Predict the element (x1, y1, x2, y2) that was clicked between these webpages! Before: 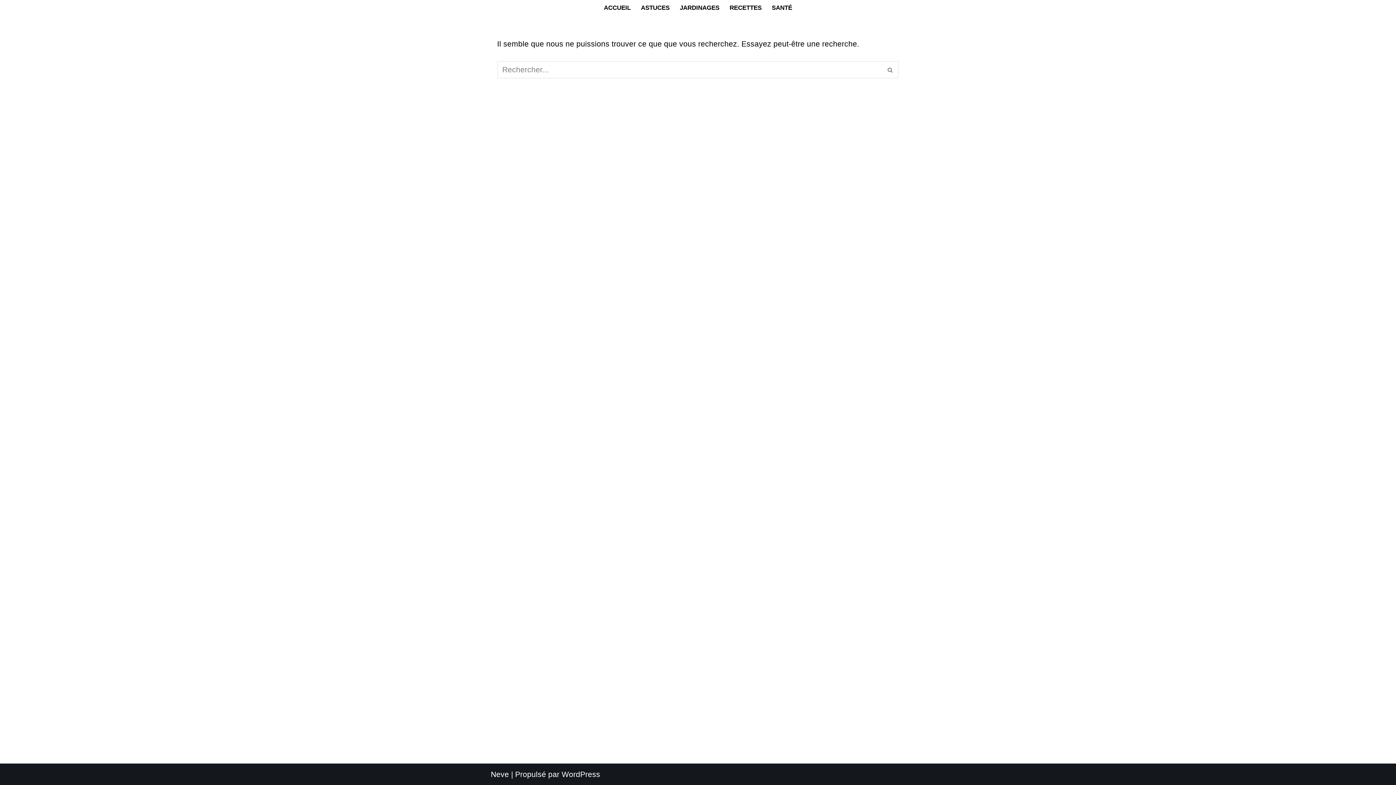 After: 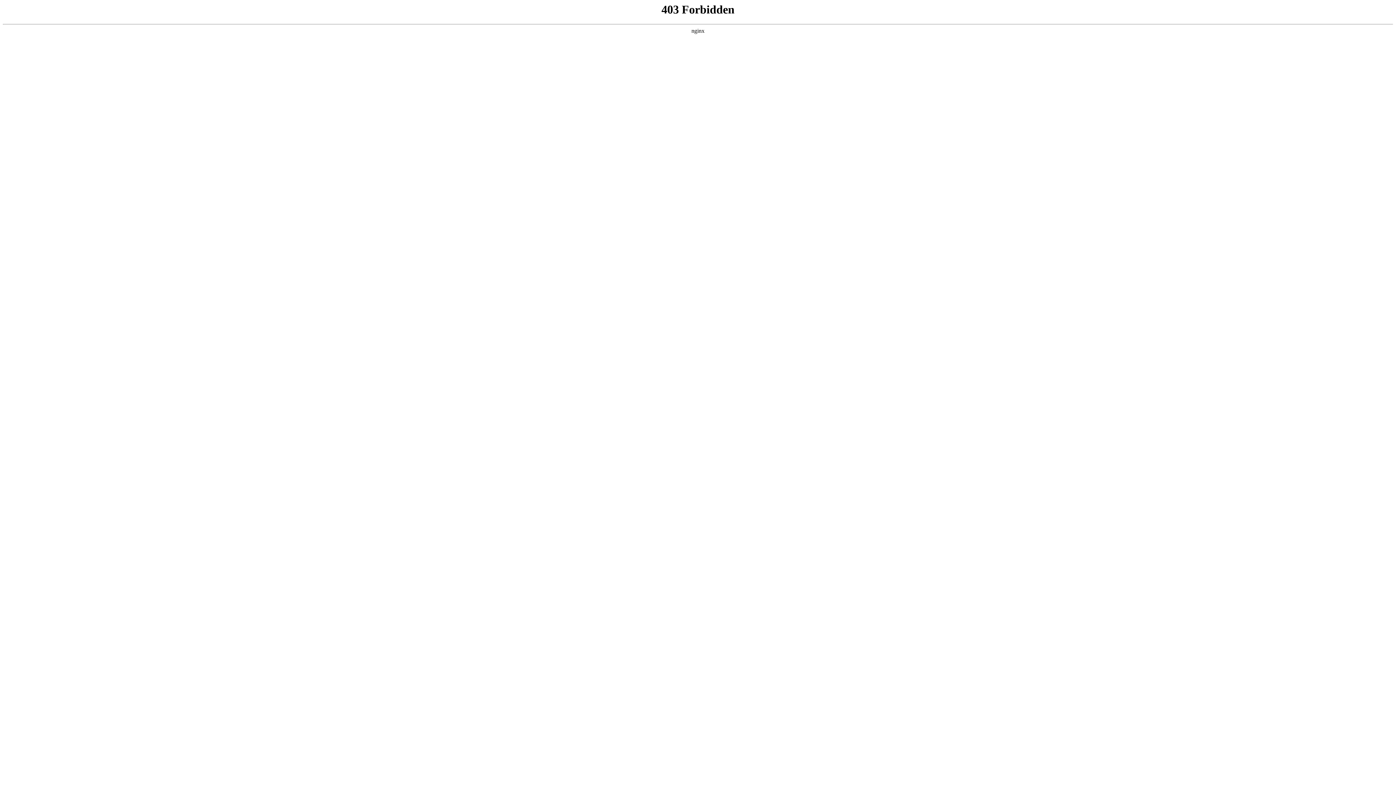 Action: bbox: (561, 770, 600, 778) label: WordPress